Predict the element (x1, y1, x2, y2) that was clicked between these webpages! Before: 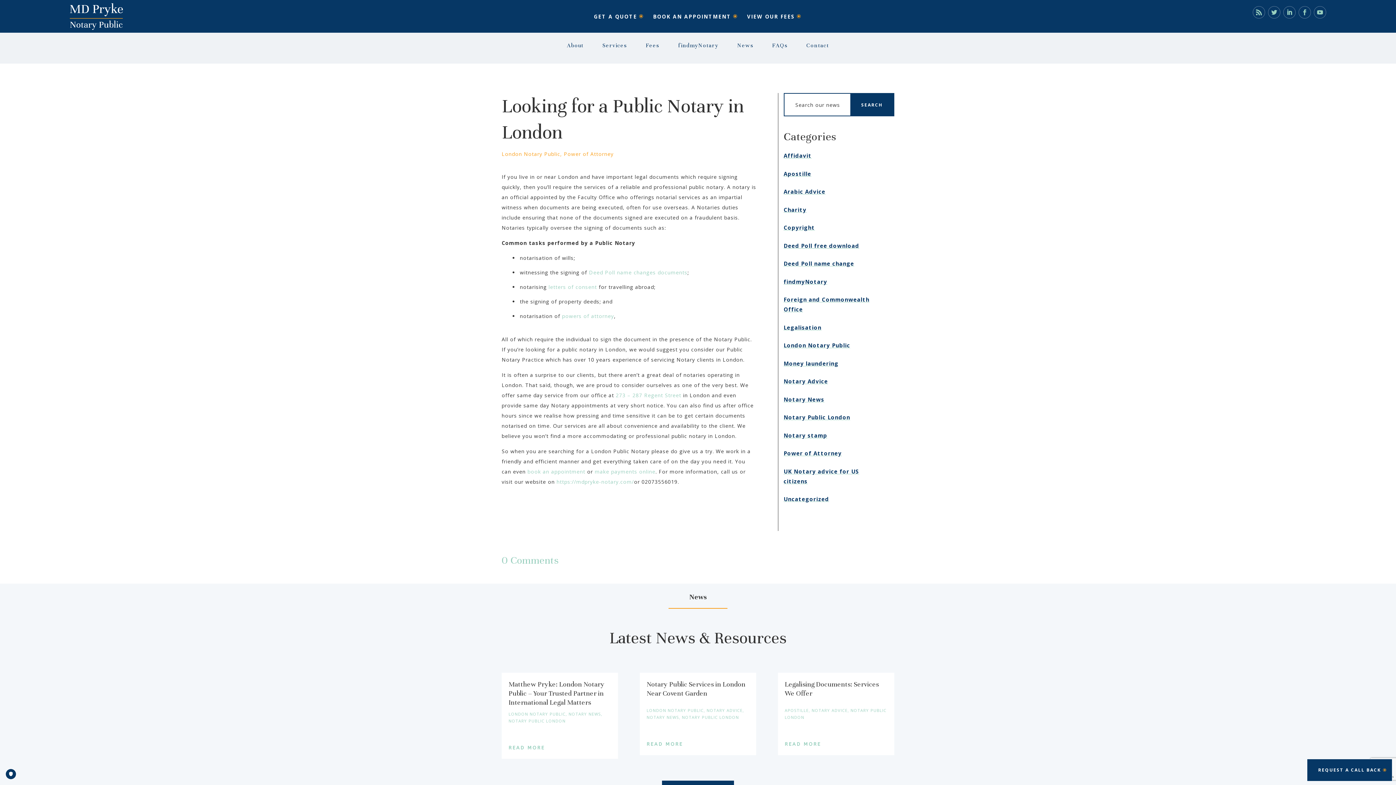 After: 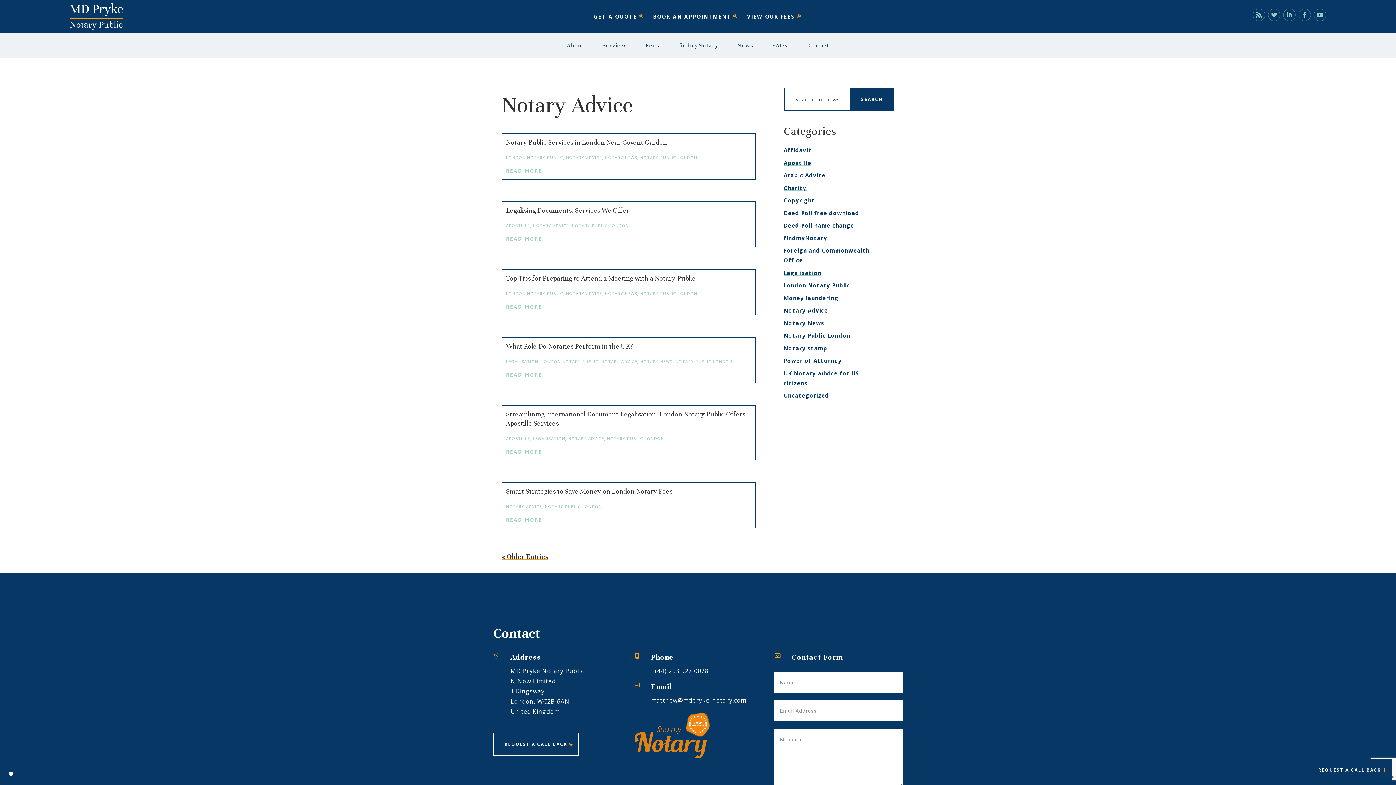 Action: bbox: (783, 377, 828, 385) label: Notary Advice